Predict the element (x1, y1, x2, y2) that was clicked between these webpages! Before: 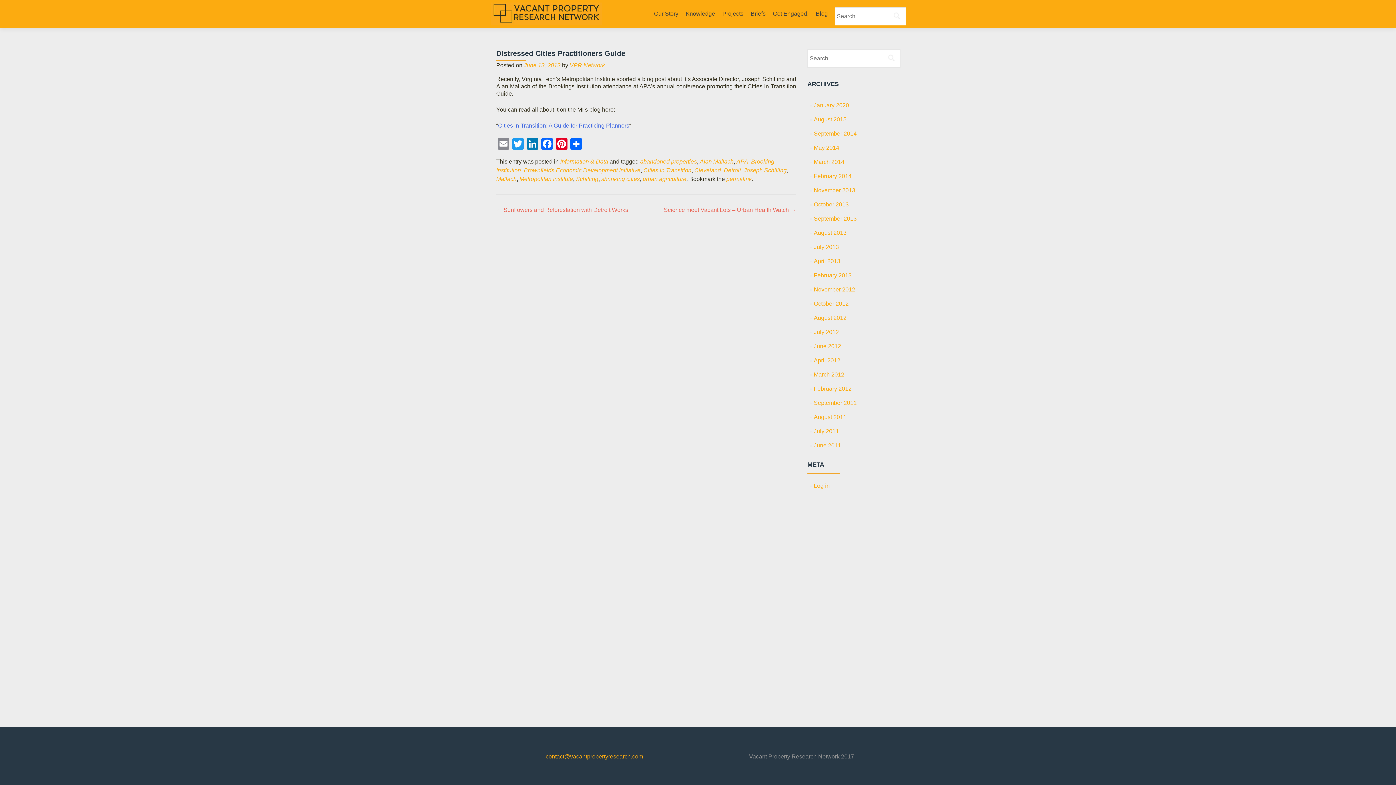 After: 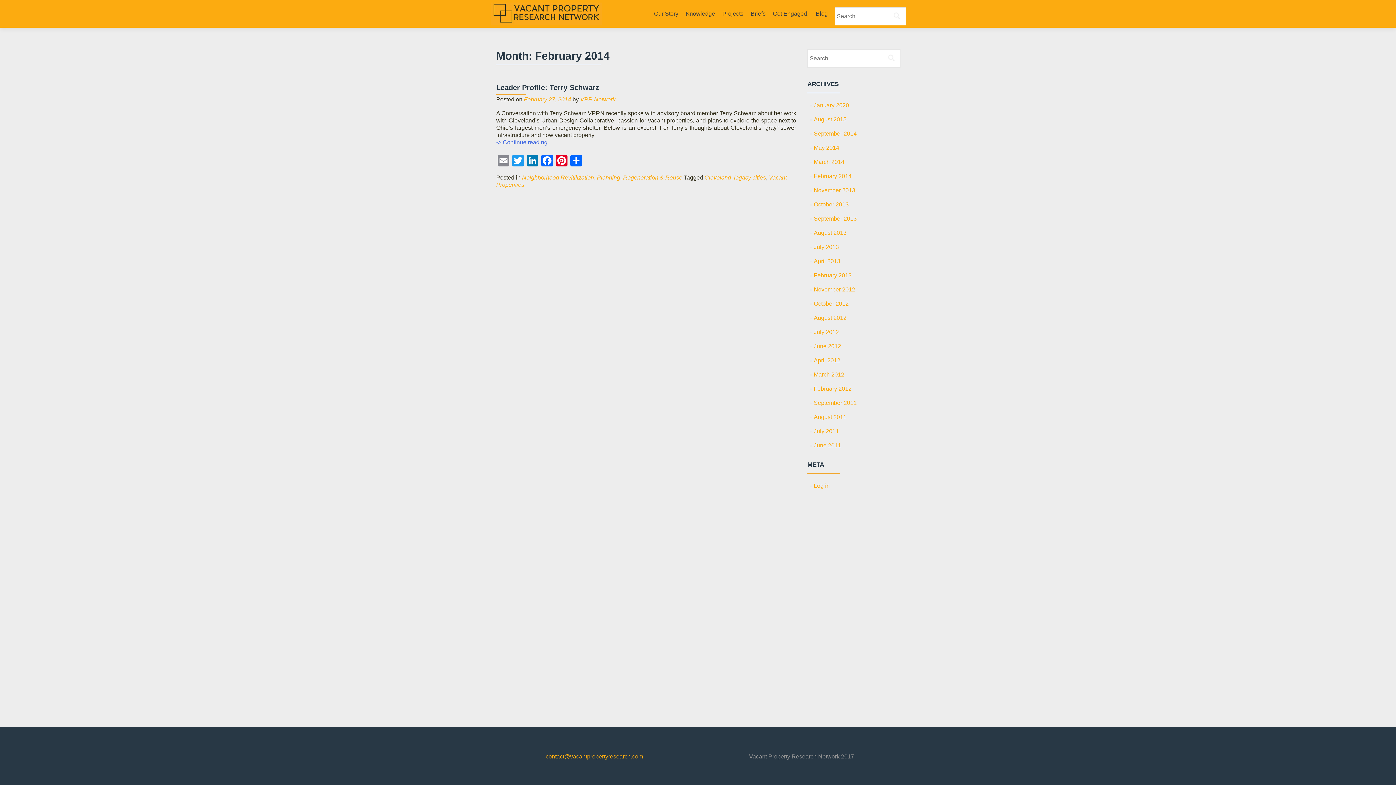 Action: label: February 2014 bbox: (814, 173, 851, 179)